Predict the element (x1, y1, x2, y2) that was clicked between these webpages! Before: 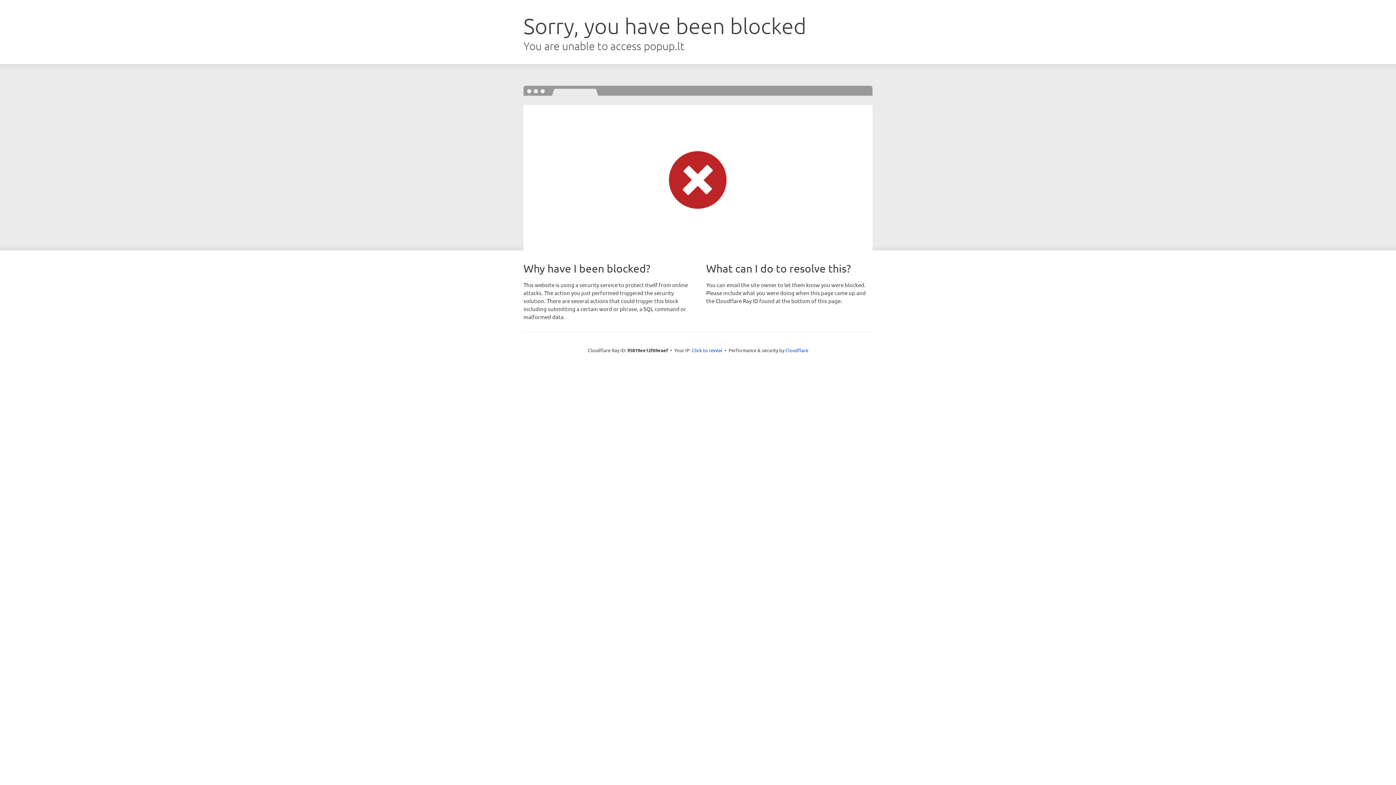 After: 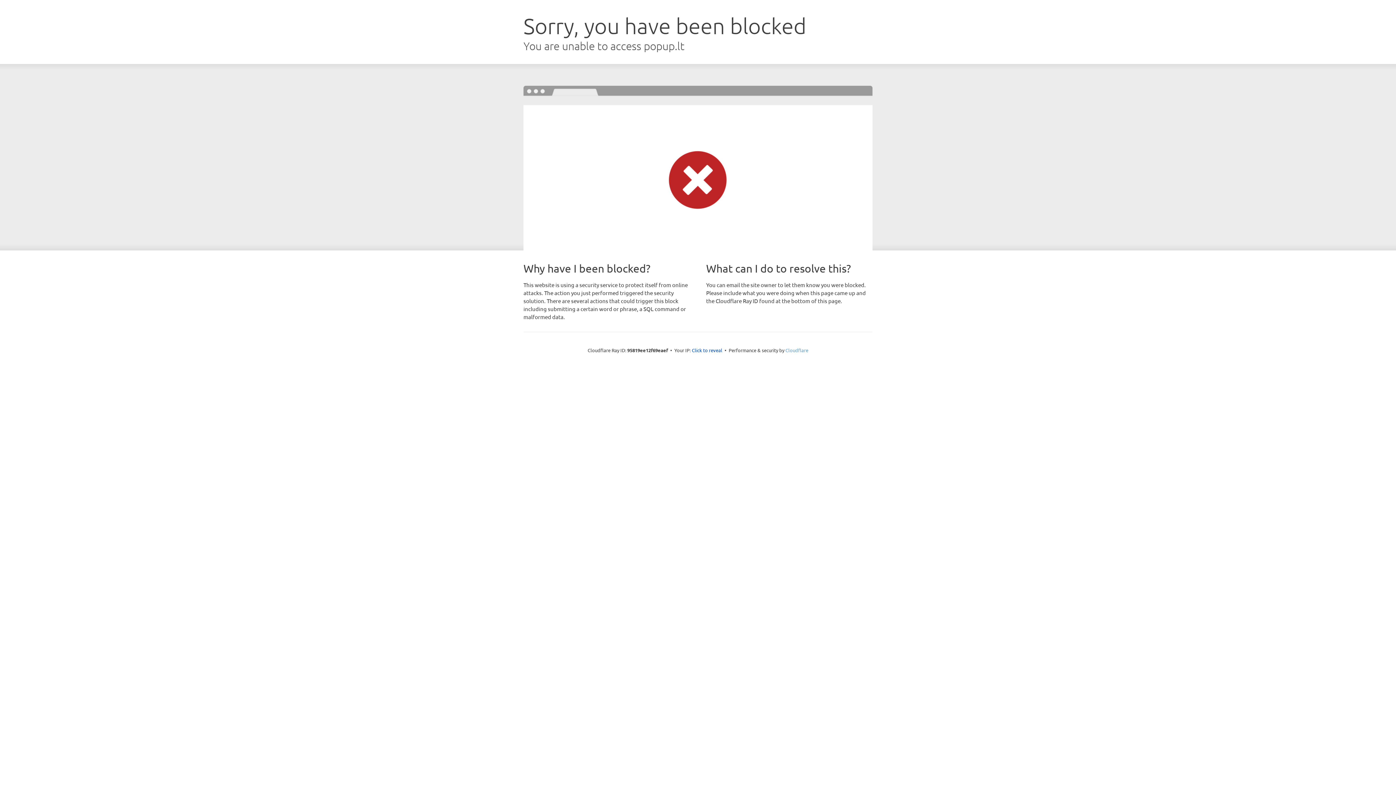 Action: label: Cloudflare bbox: (785, 347, 808, 353)